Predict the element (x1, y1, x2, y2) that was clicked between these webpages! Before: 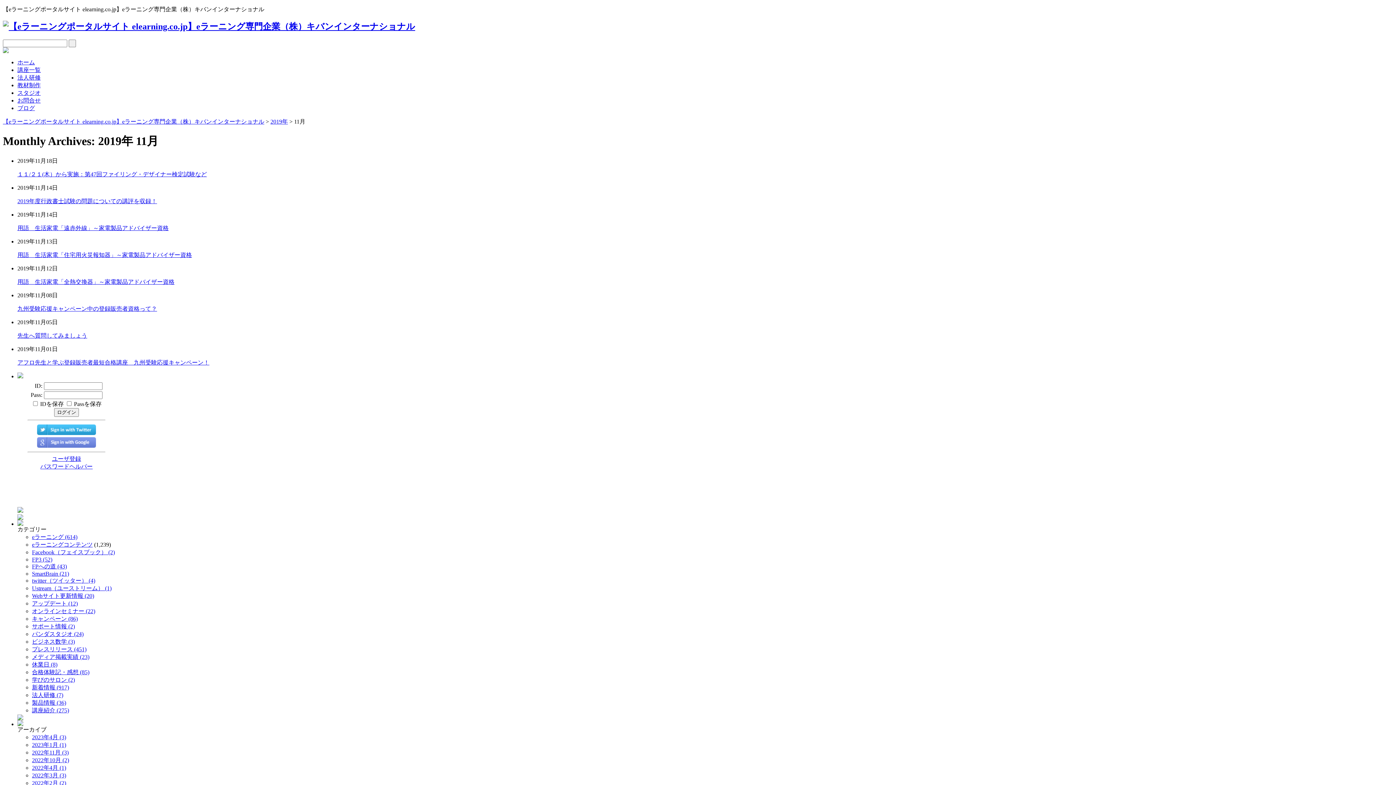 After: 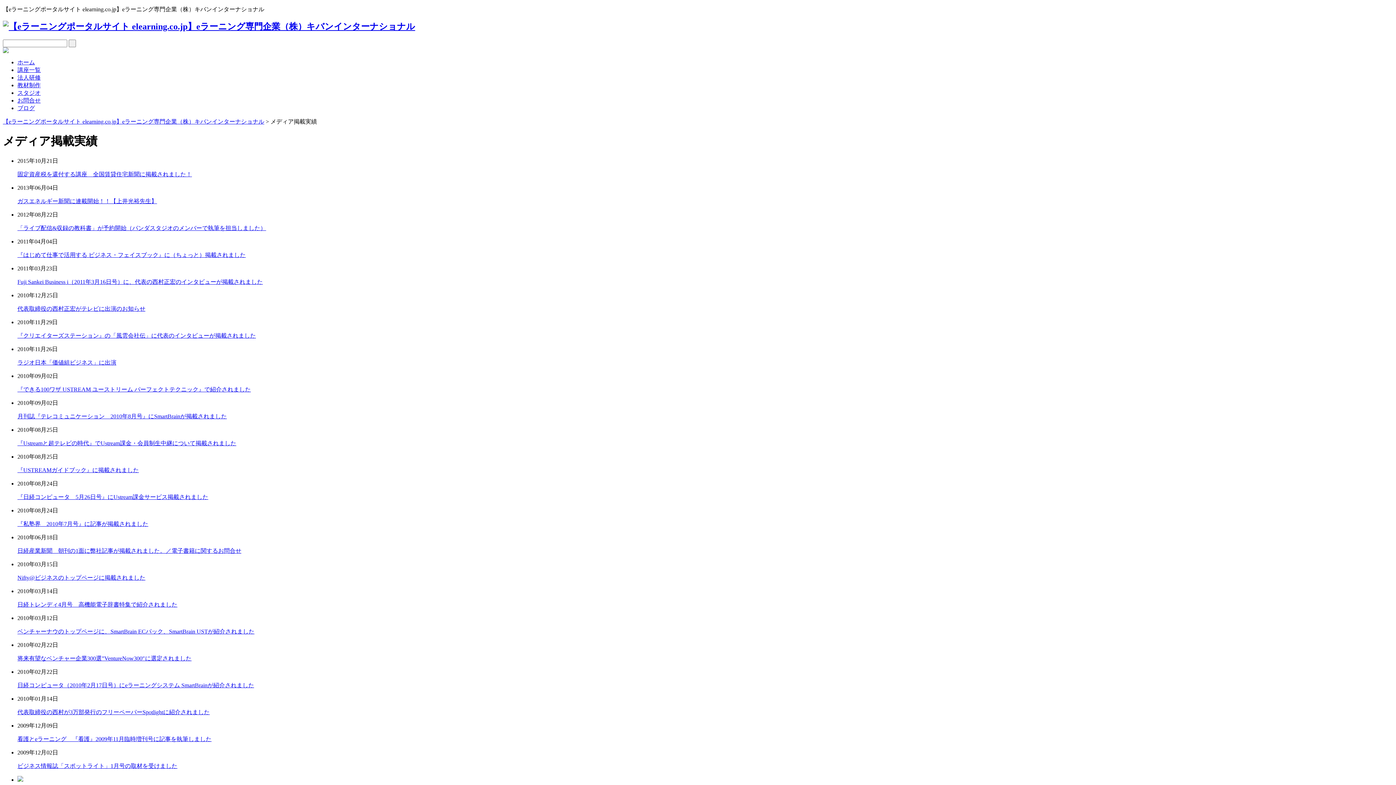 Action: label: メディア掲載実績 (23) bbox: (32, 654, 89, 660)